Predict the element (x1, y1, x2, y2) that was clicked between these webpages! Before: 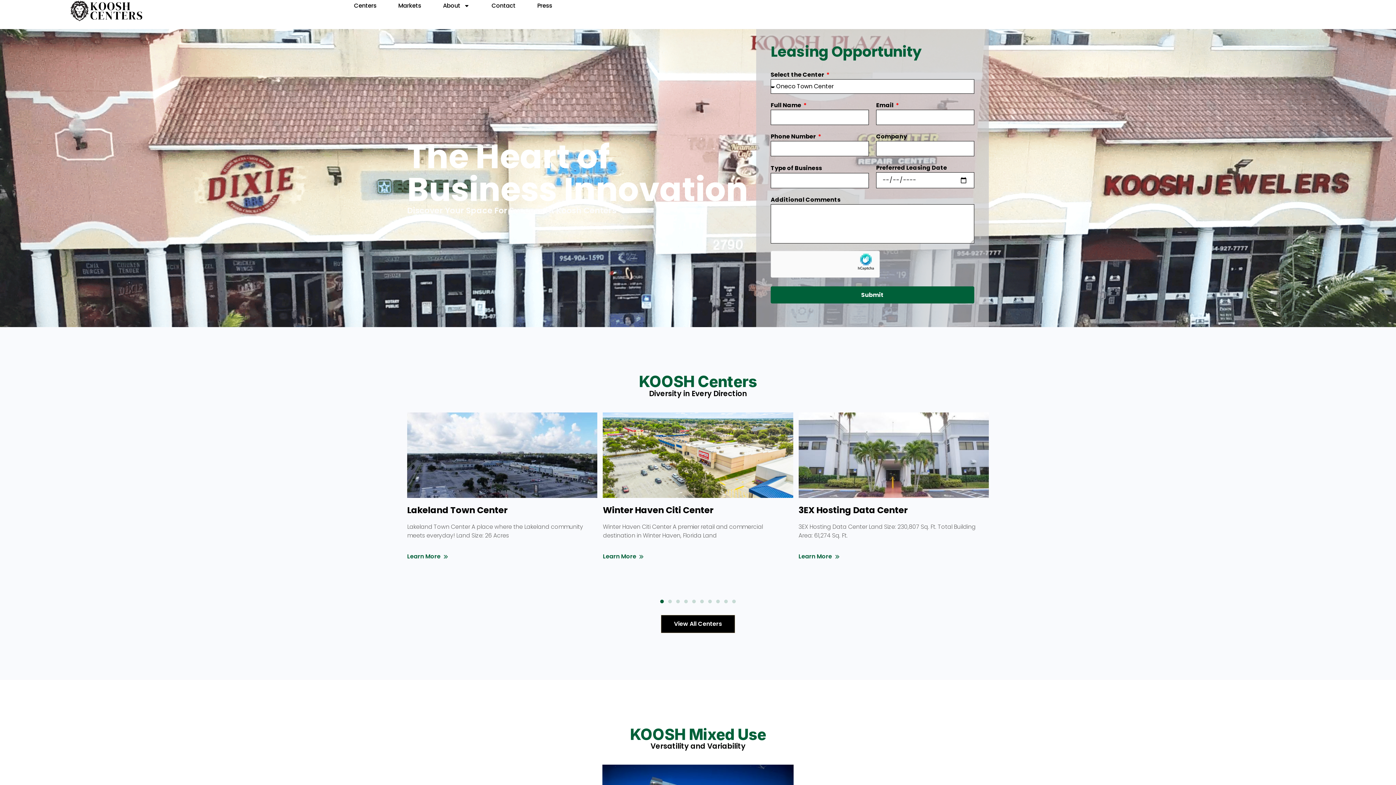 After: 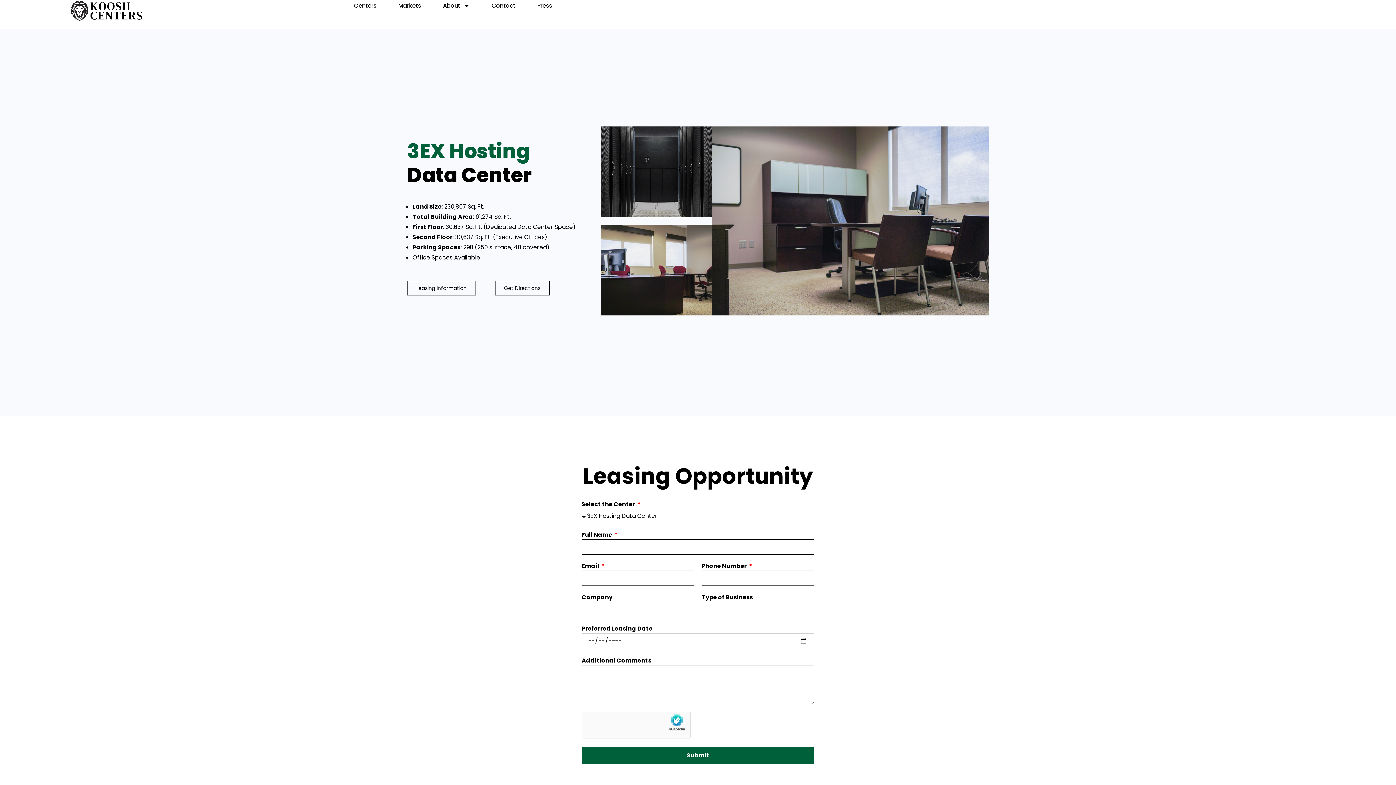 Action: bbox: (798, 412, 989, 498)